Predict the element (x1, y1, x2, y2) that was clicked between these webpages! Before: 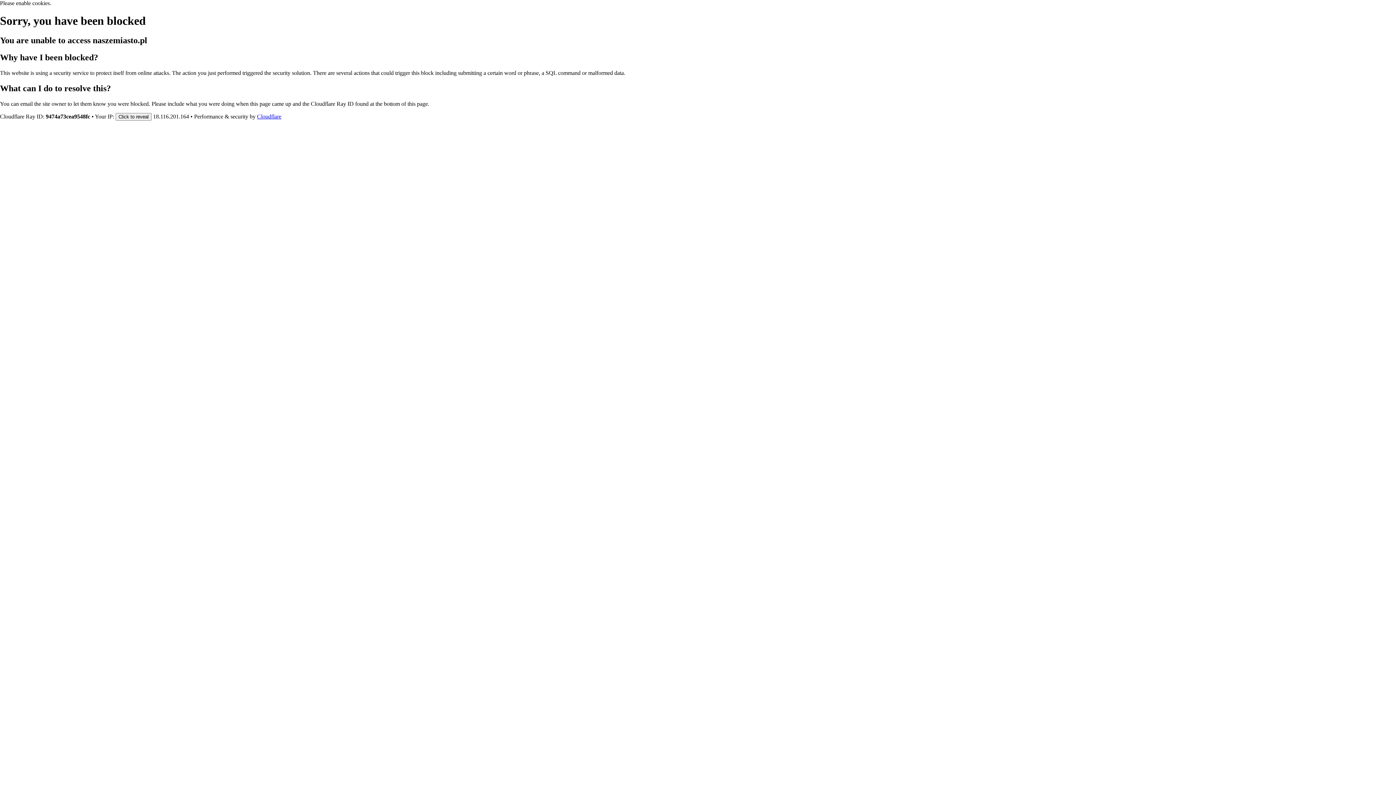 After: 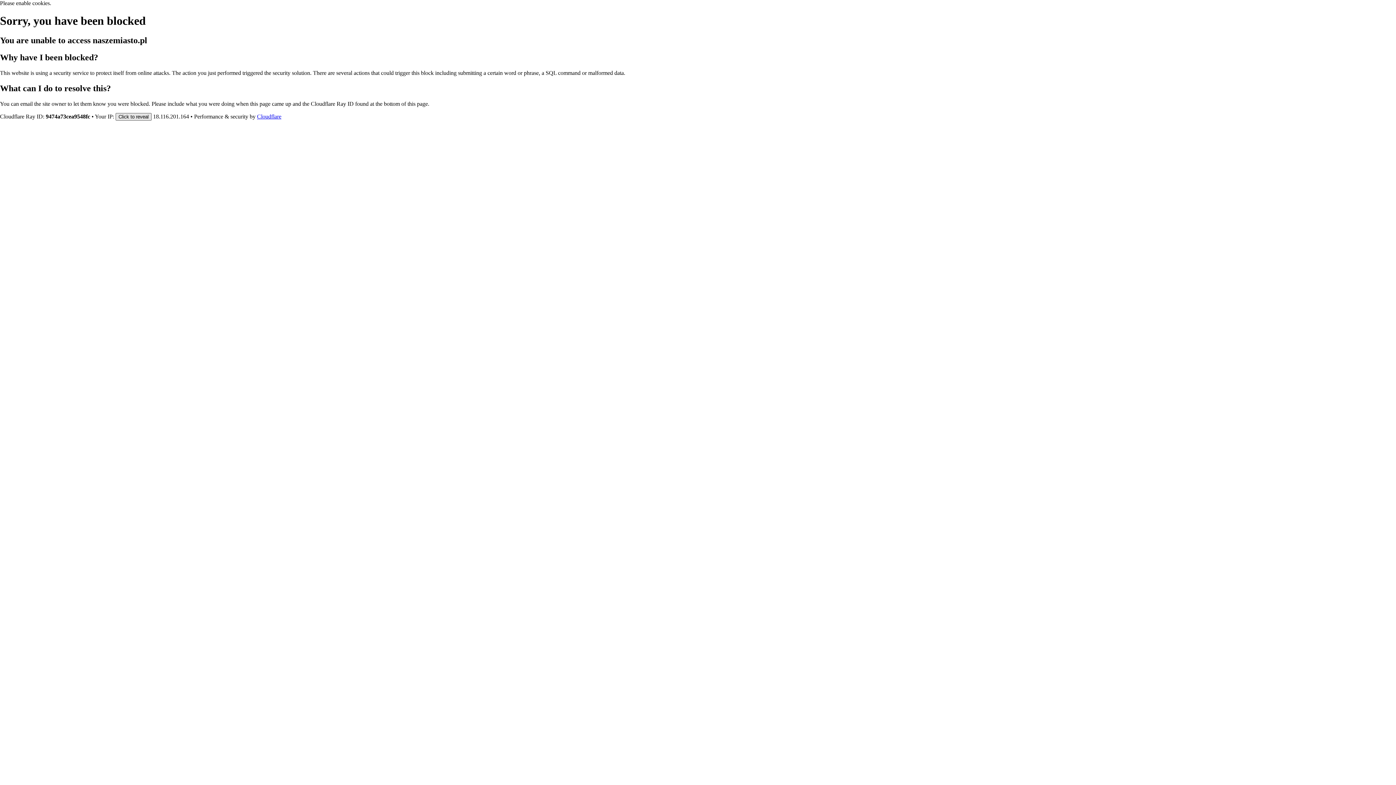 Action: bbox: (115, 112, 151, 120) label: Click to reveal